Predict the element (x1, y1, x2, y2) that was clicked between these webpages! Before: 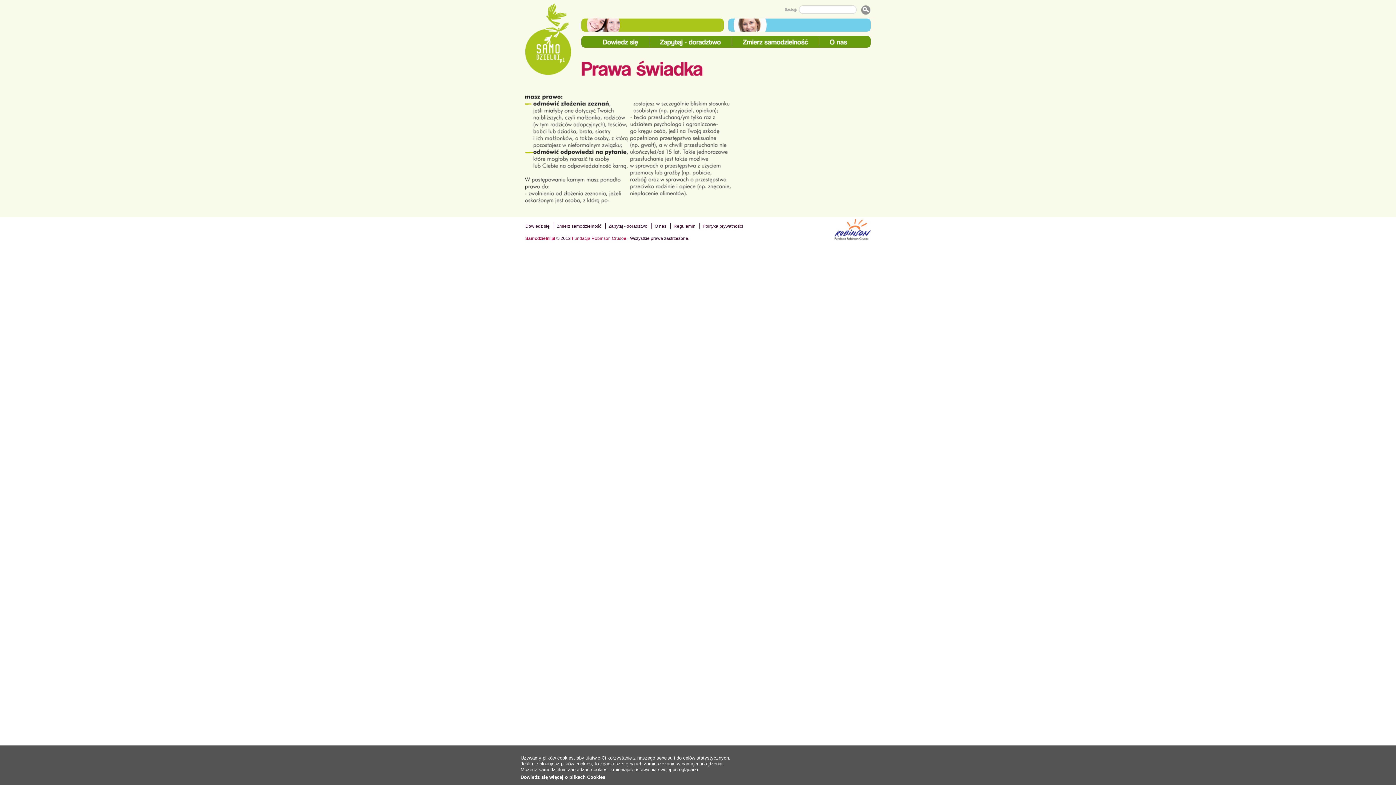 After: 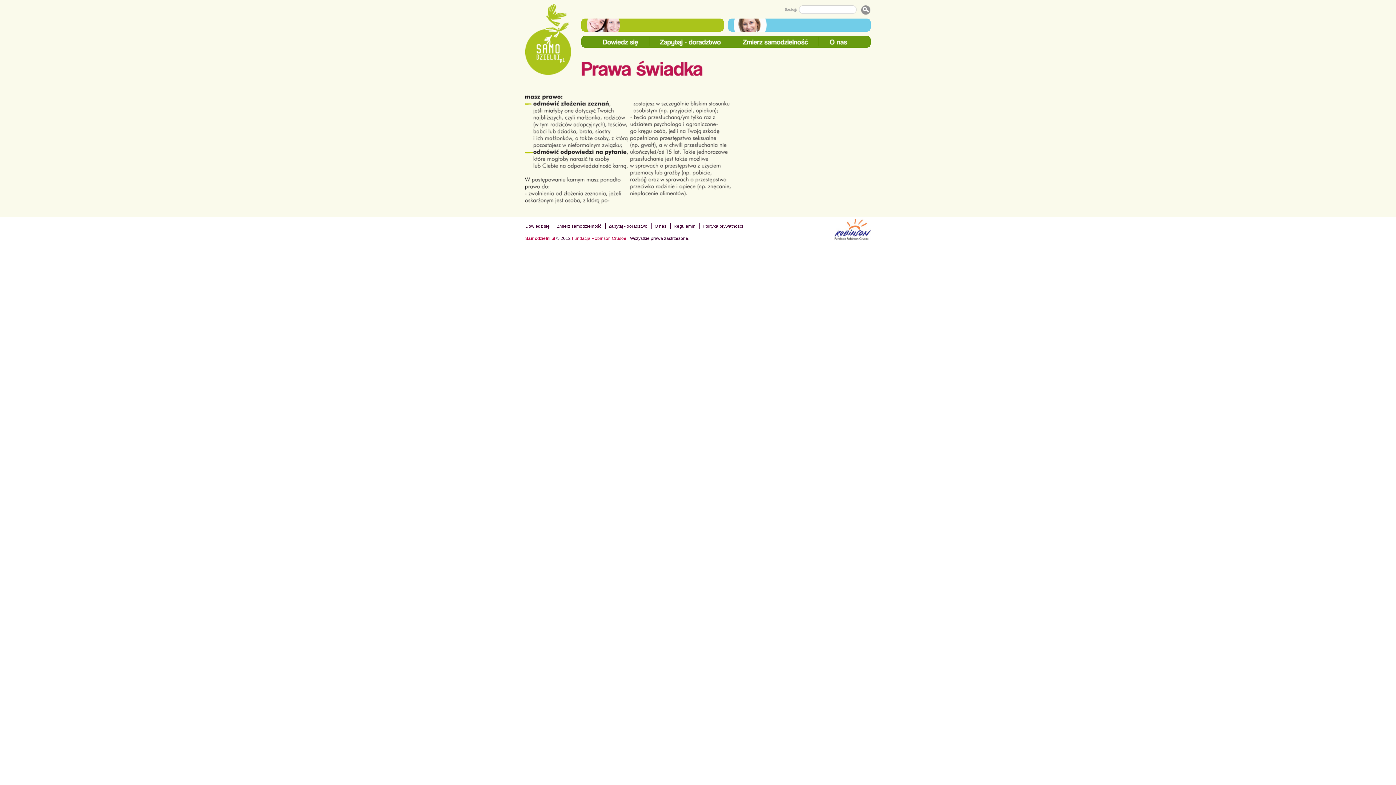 Action: bbox: (872, 757, 879, 764)